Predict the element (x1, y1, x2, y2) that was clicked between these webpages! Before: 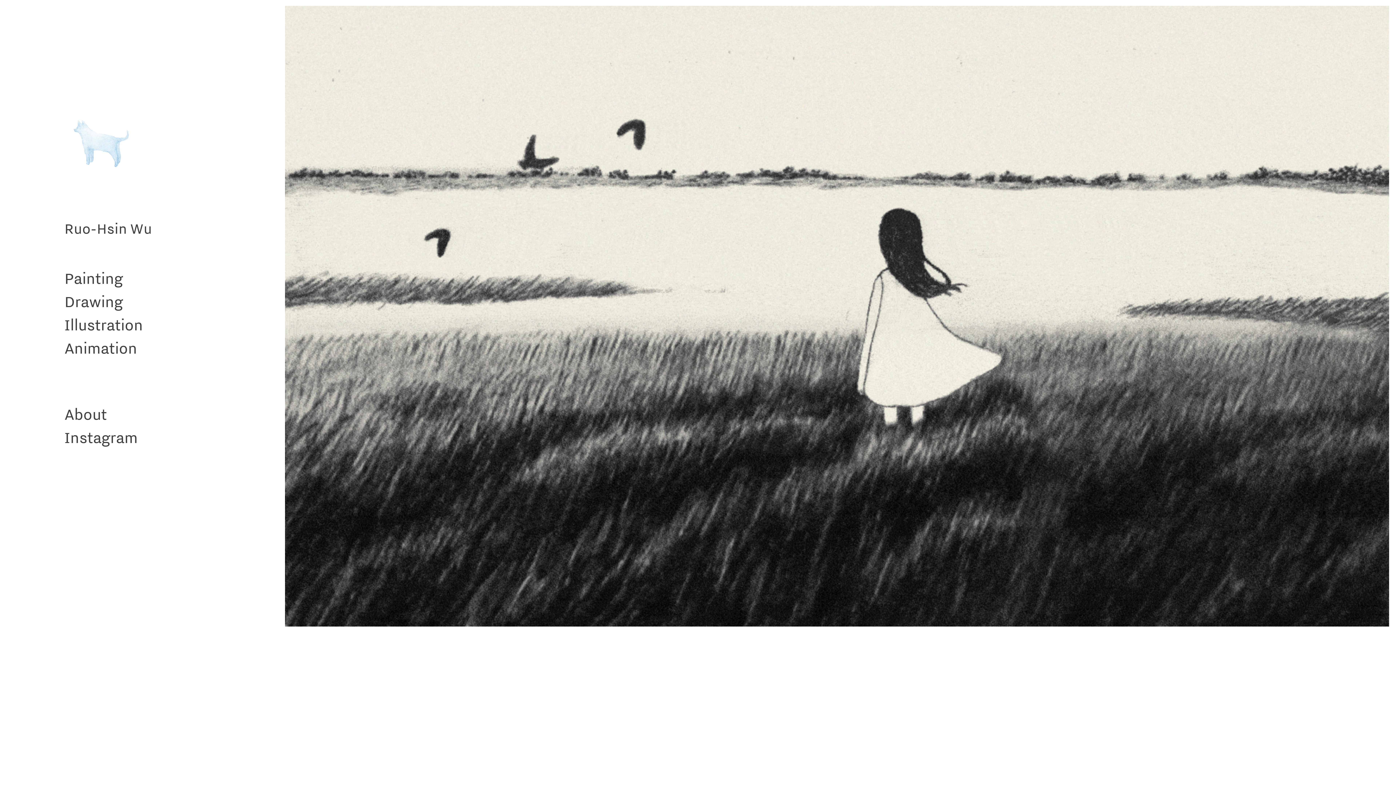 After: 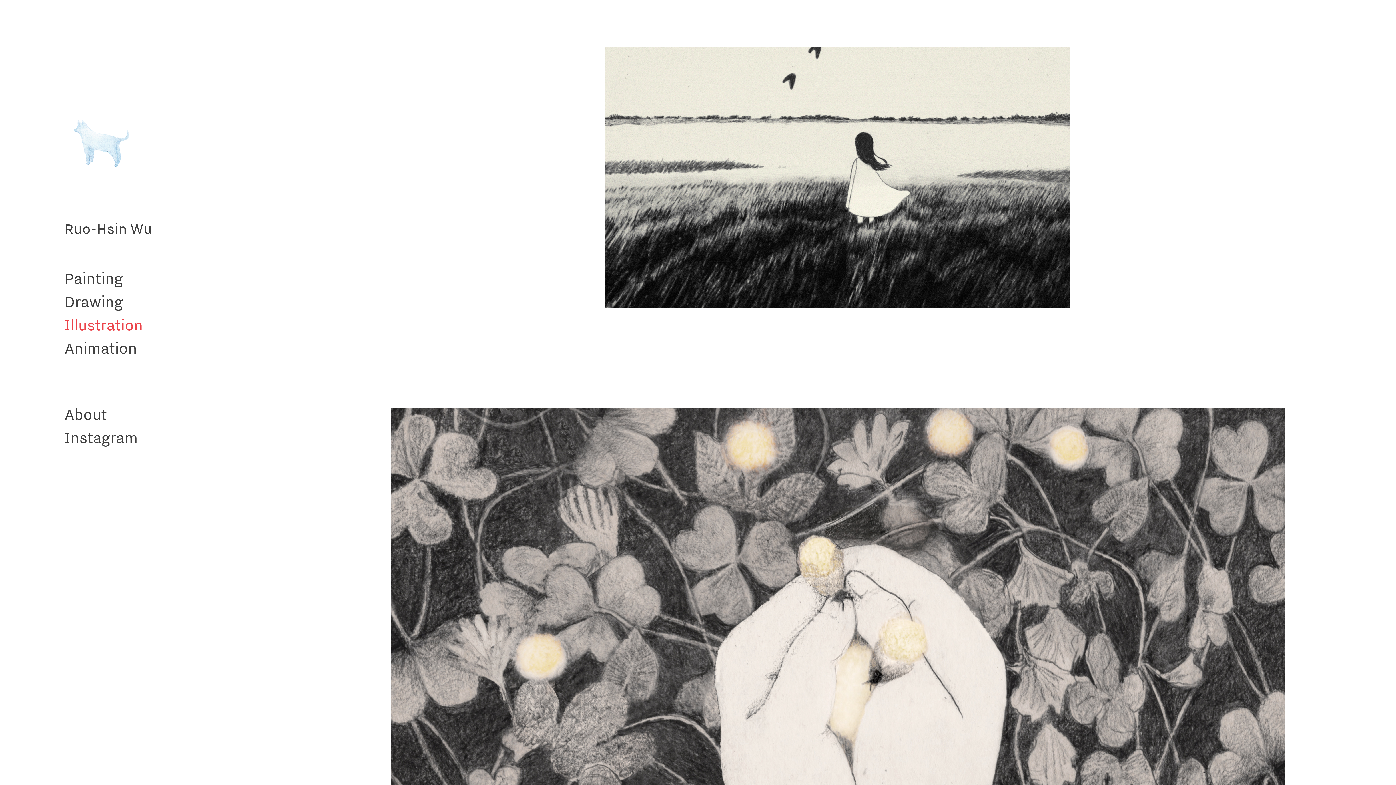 Action: label: Illustration bbox: (64, 315, 143, 334)